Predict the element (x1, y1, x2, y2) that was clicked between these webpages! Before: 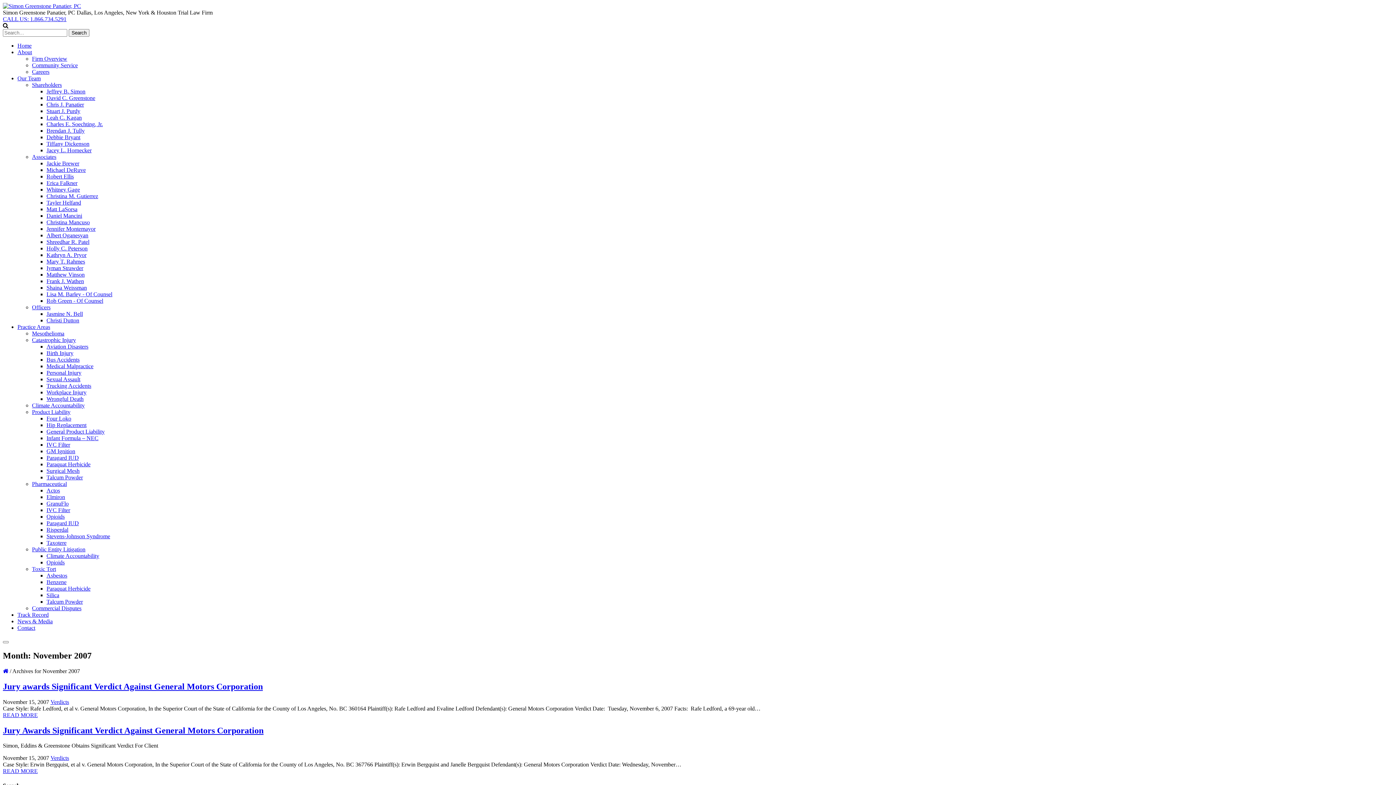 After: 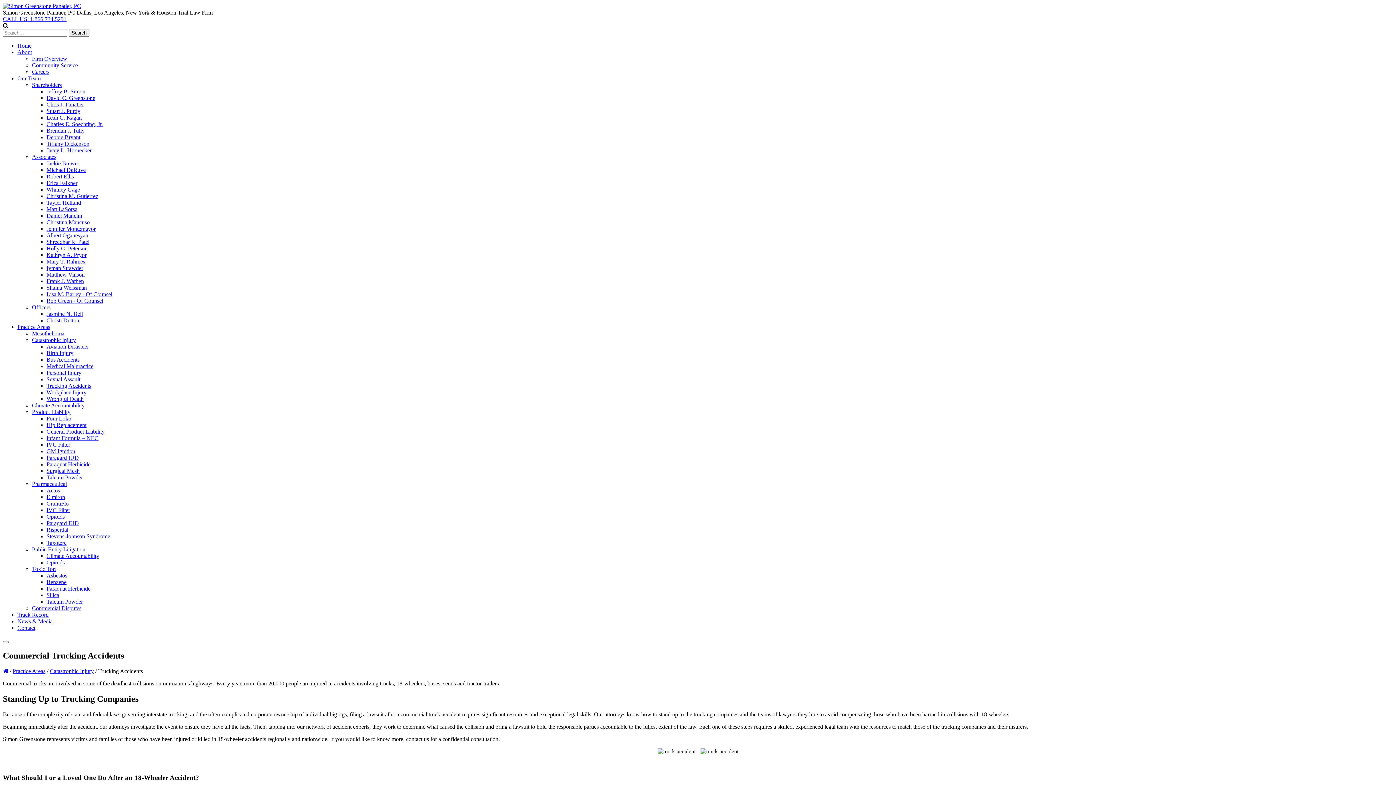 Action: label: Trucking Accidents bbox: (46, 382, 91, 389)